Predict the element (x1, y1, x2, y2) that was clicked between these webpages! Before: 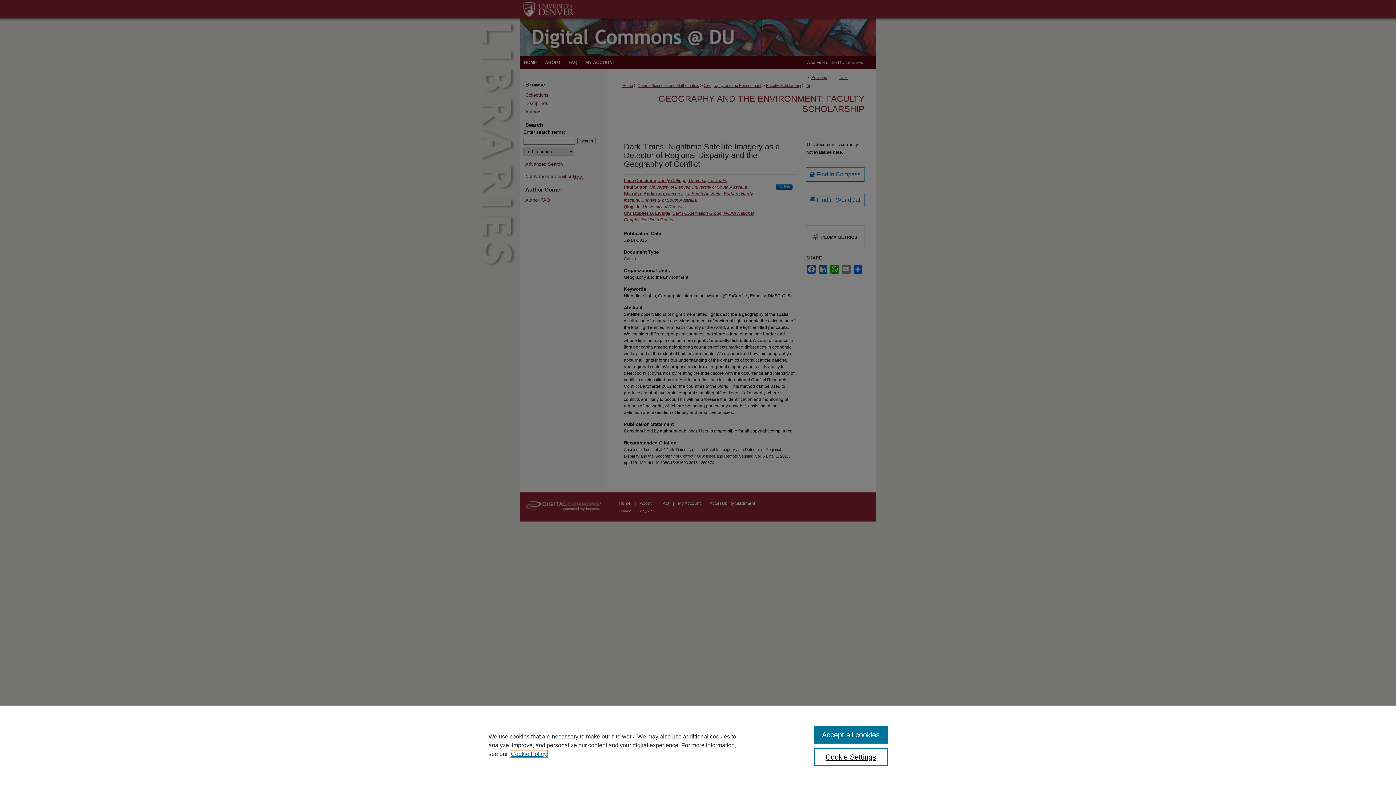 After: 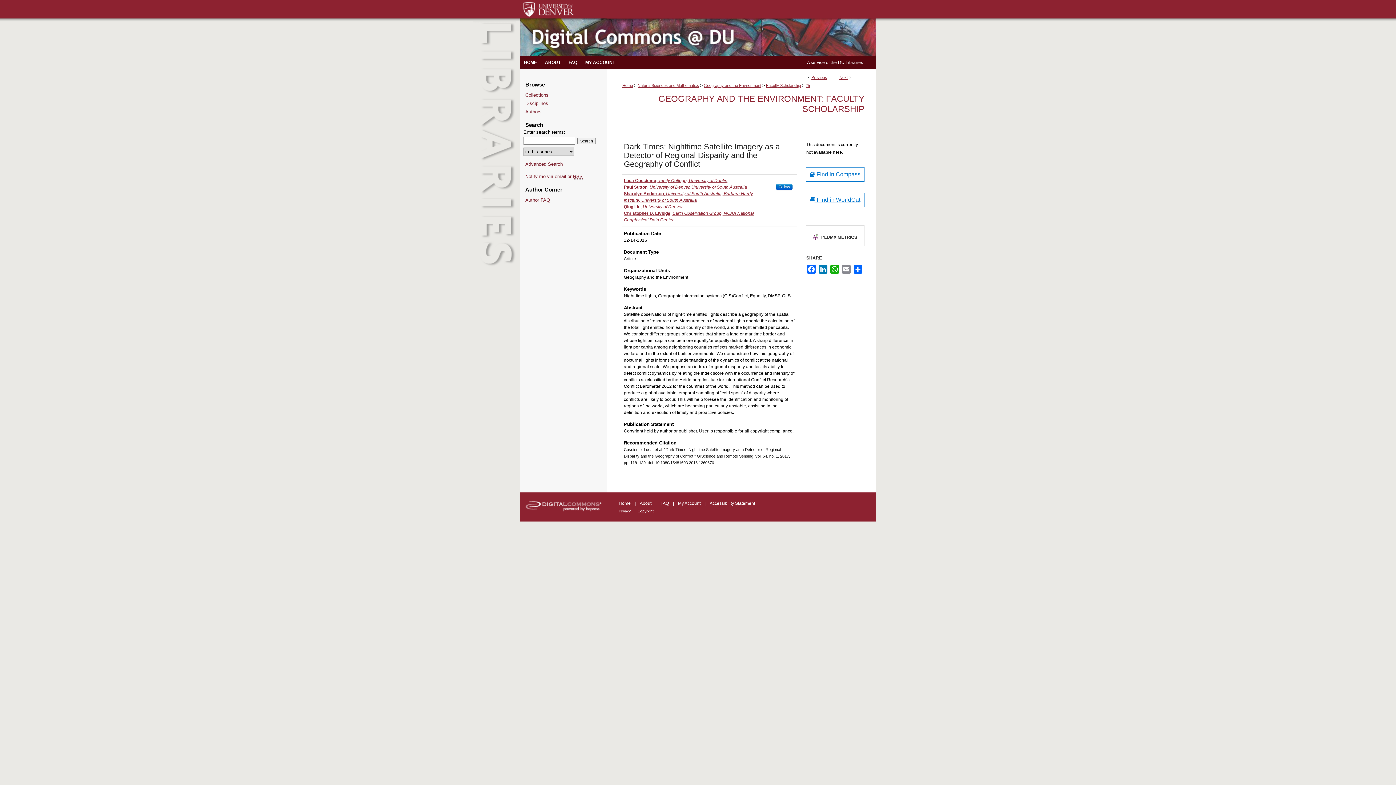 Action: label: Accept all cookies bbox: (814, 726, 887, 744)